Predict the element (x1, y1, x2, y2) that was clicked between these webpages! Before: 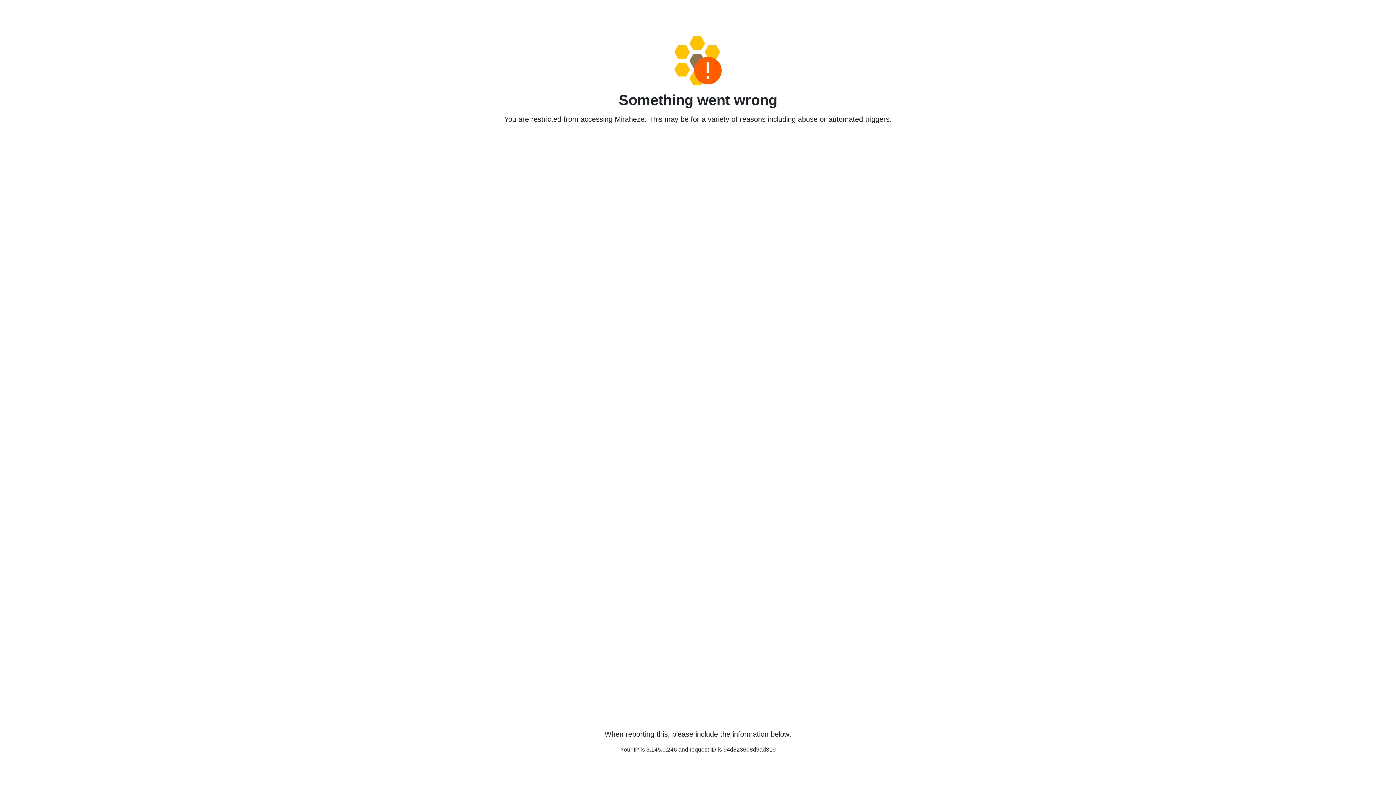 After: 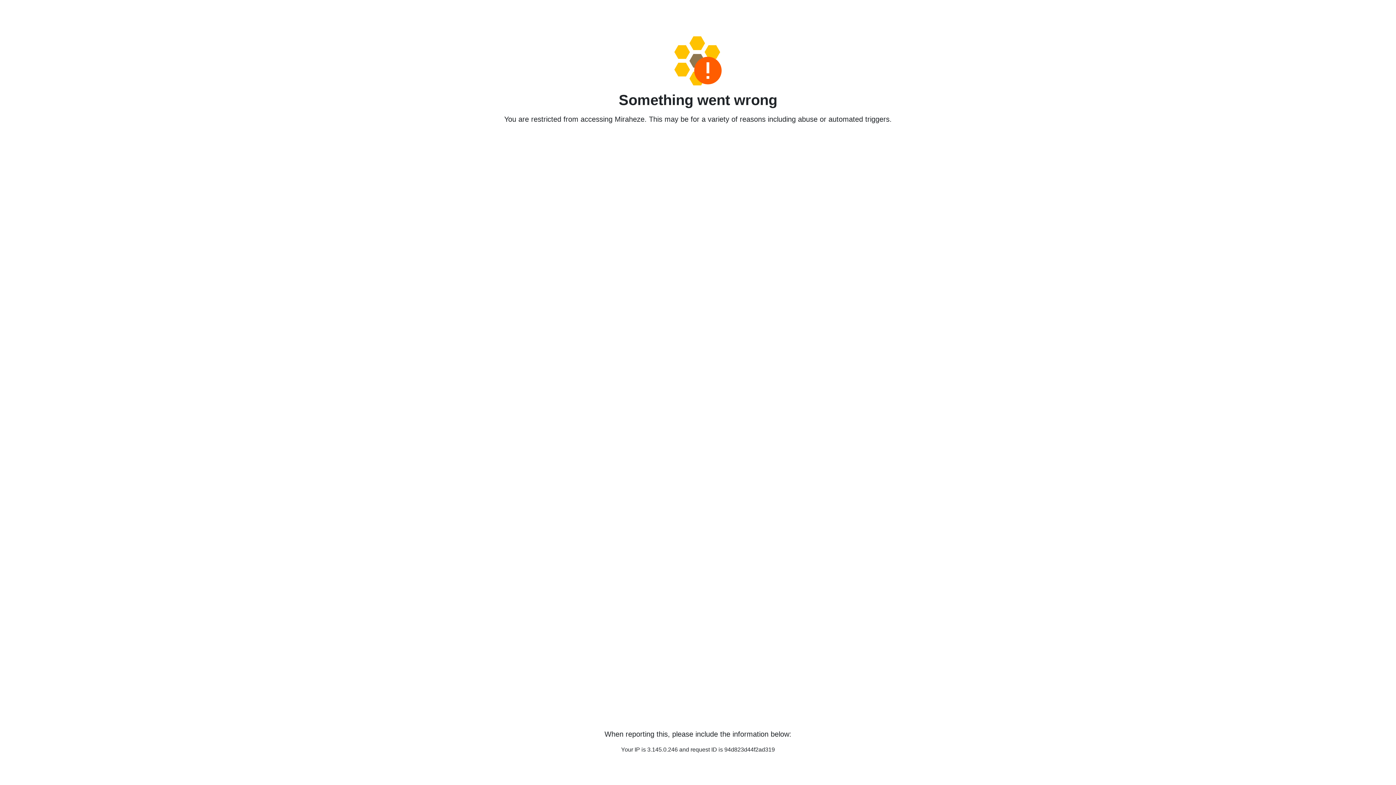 Action: bbox: (458, 36, 938, 85)